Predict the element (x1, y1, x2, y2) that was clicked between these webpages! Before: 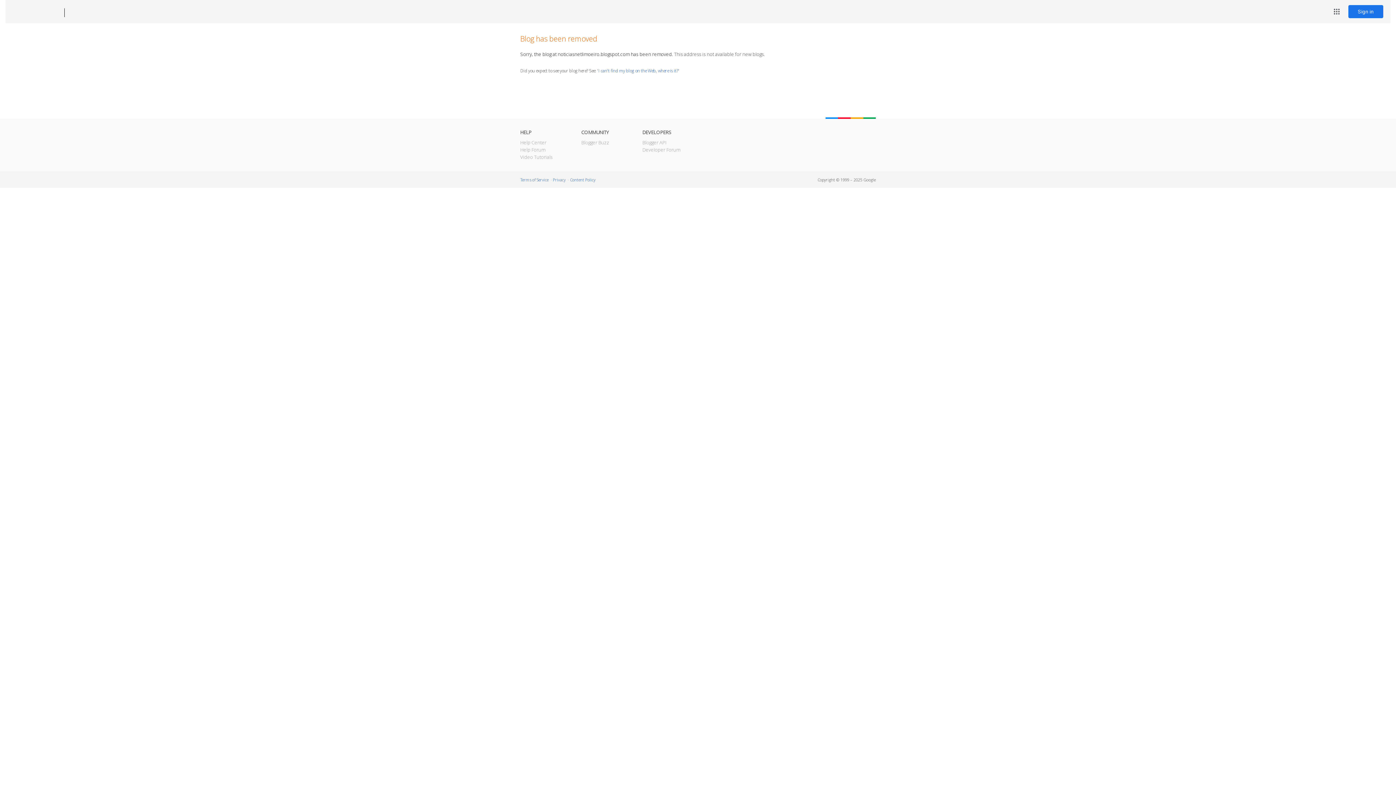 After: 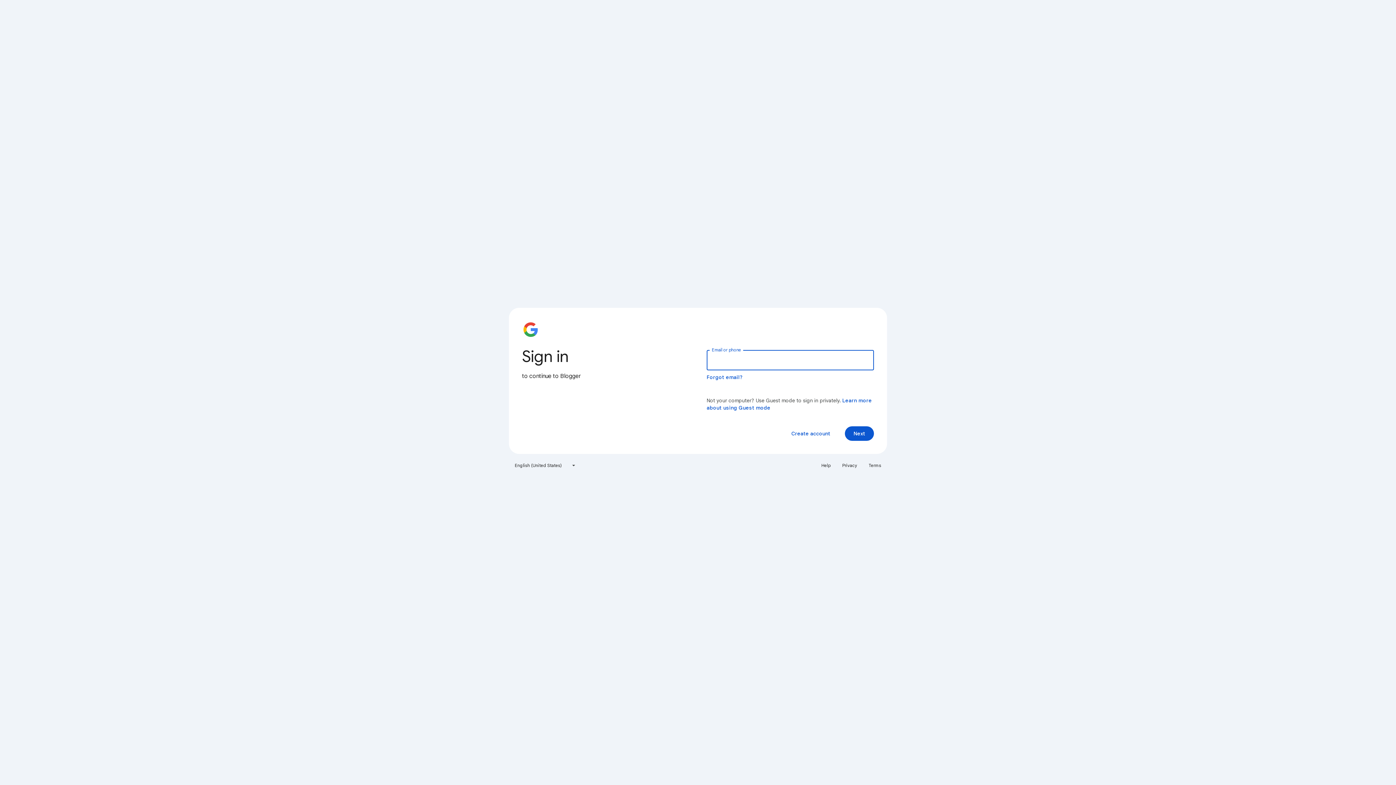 Action: label: Sign in bbox: (1348, 5, 1383, 18)